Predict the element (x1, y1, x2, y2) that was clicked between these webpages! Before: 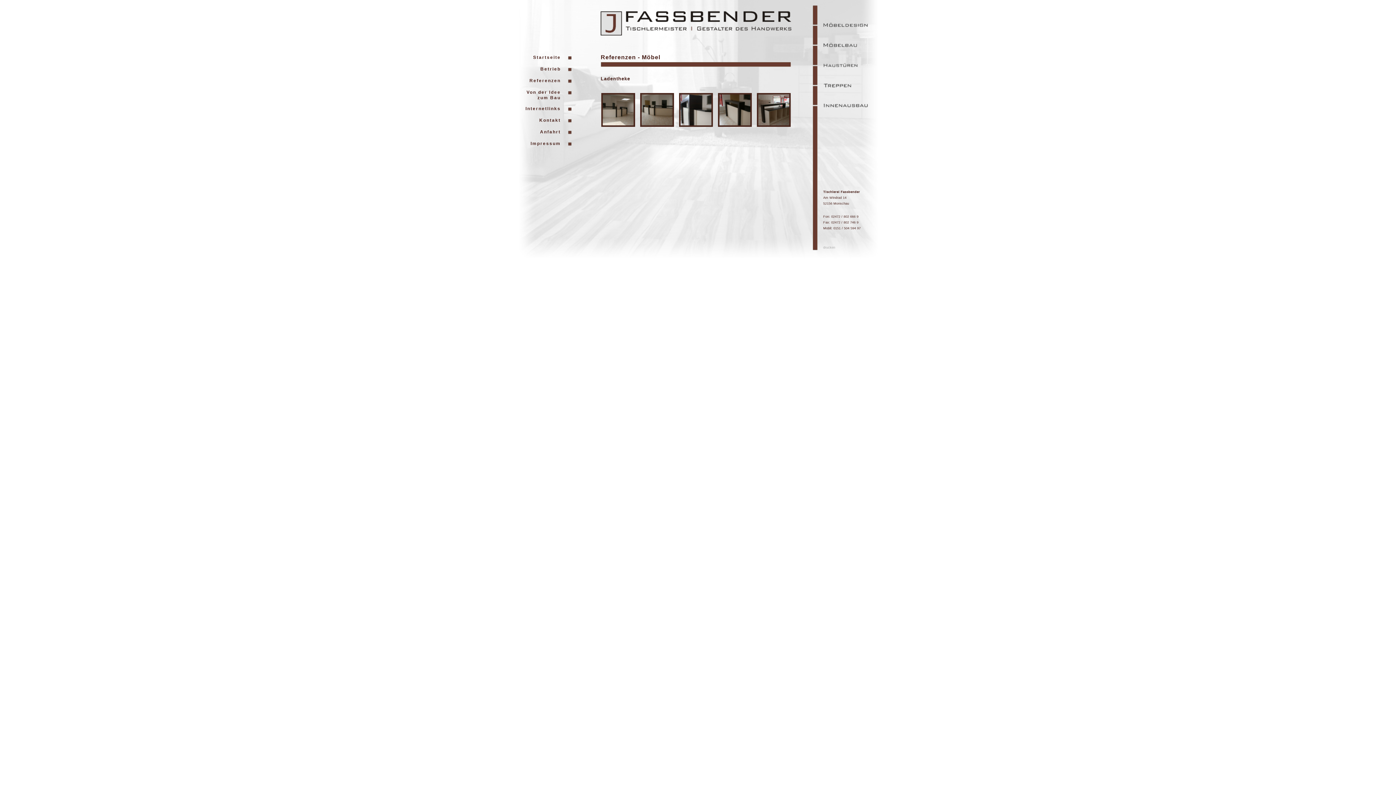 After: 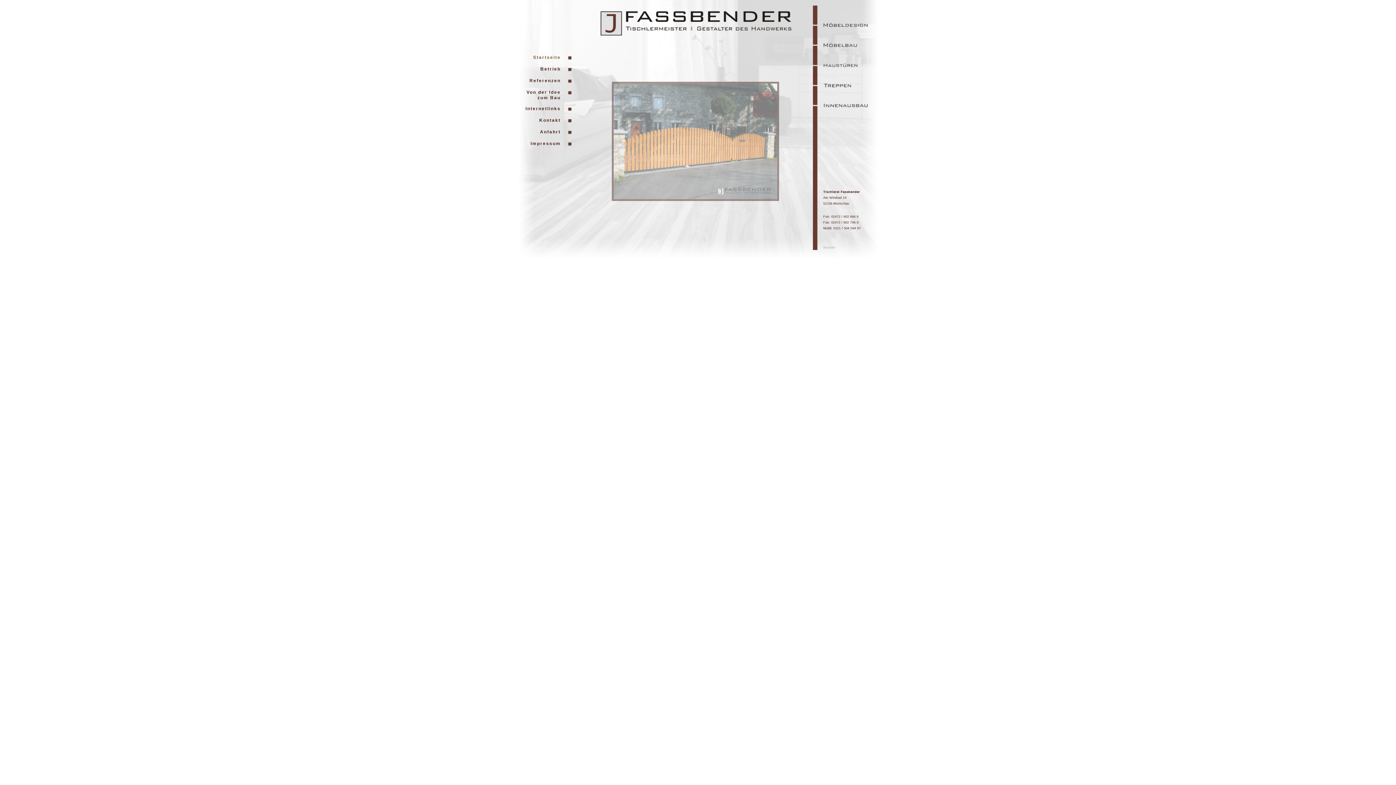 Action: label: Startseite bbox: (517, 51, 572, 63)